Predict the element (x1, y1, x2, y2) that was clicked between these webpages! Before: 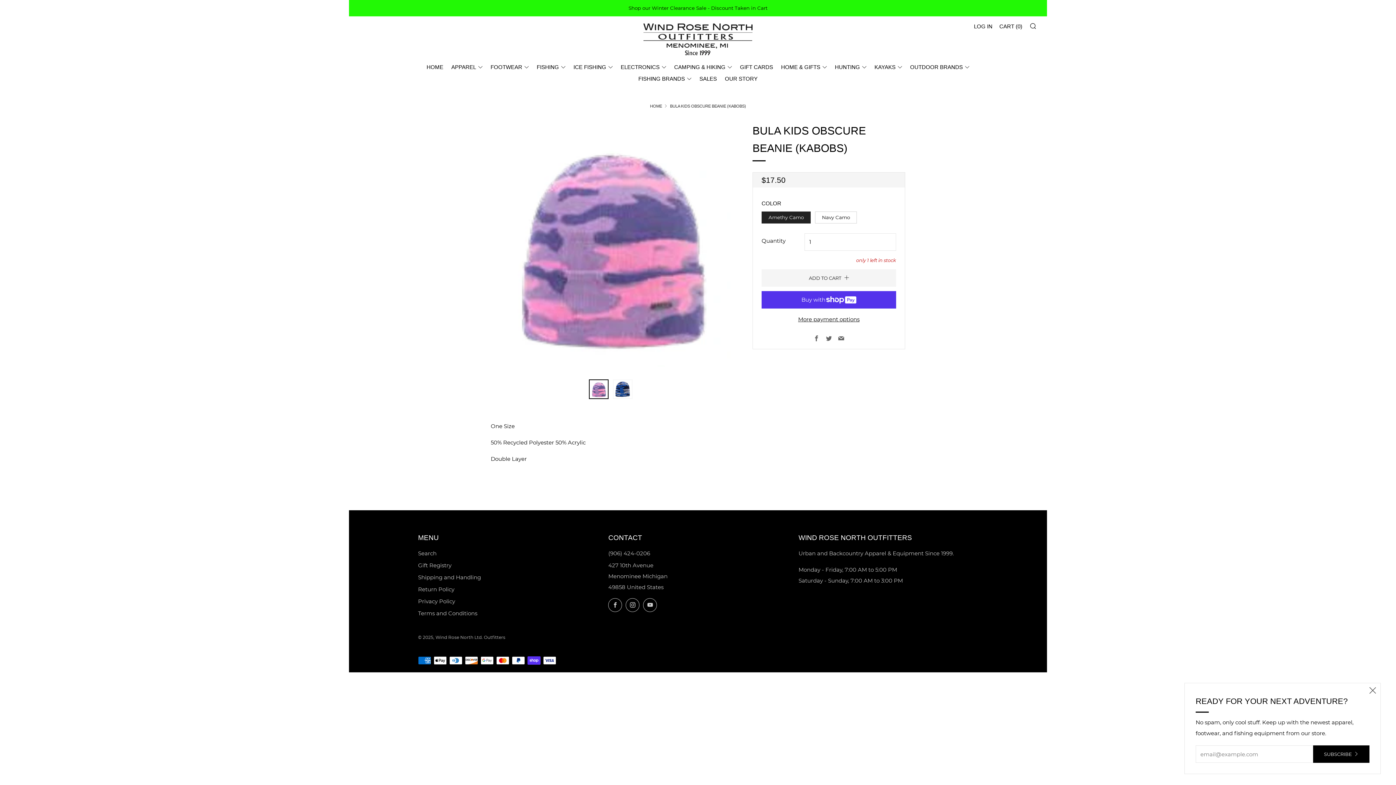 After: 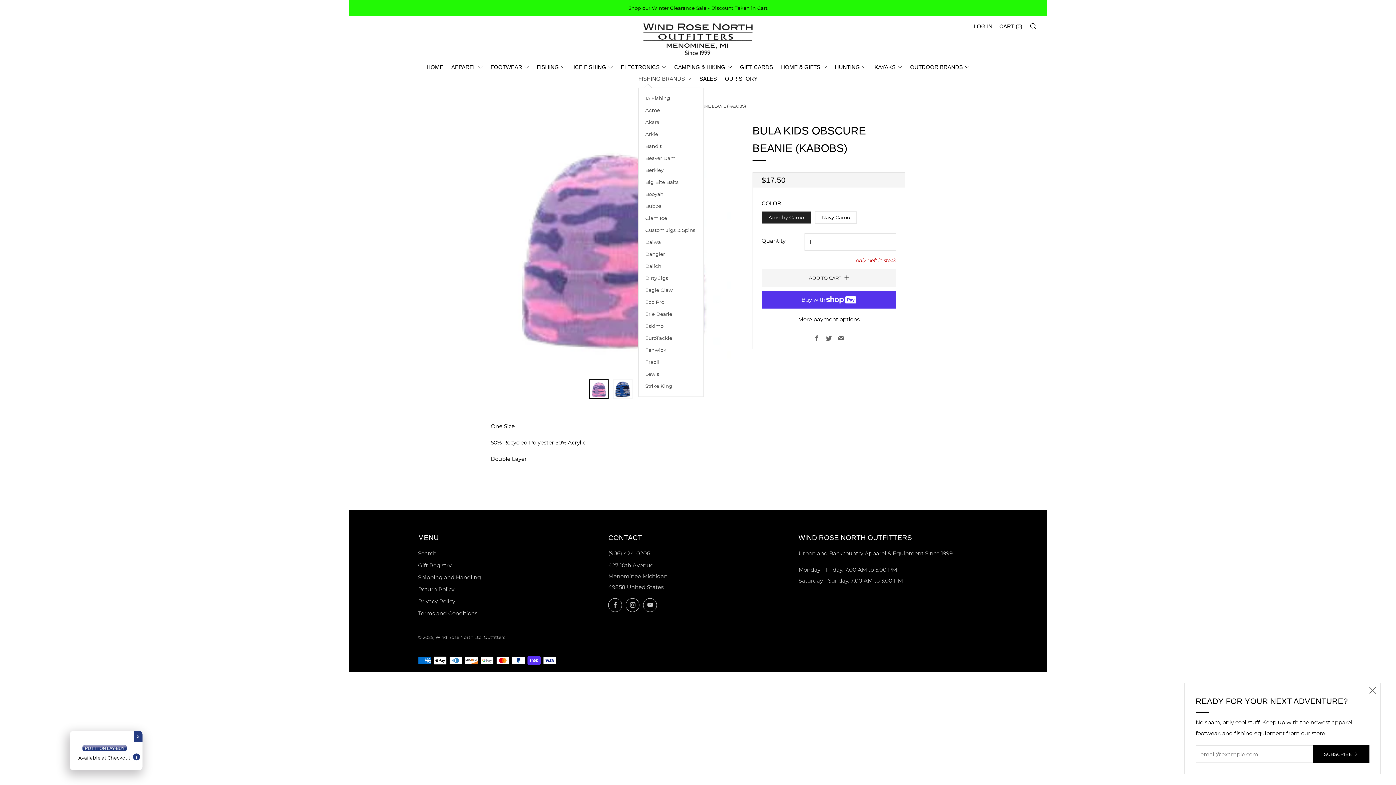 Action: bbox: (638, 73, 691, 84) label: FISHING BRANDS